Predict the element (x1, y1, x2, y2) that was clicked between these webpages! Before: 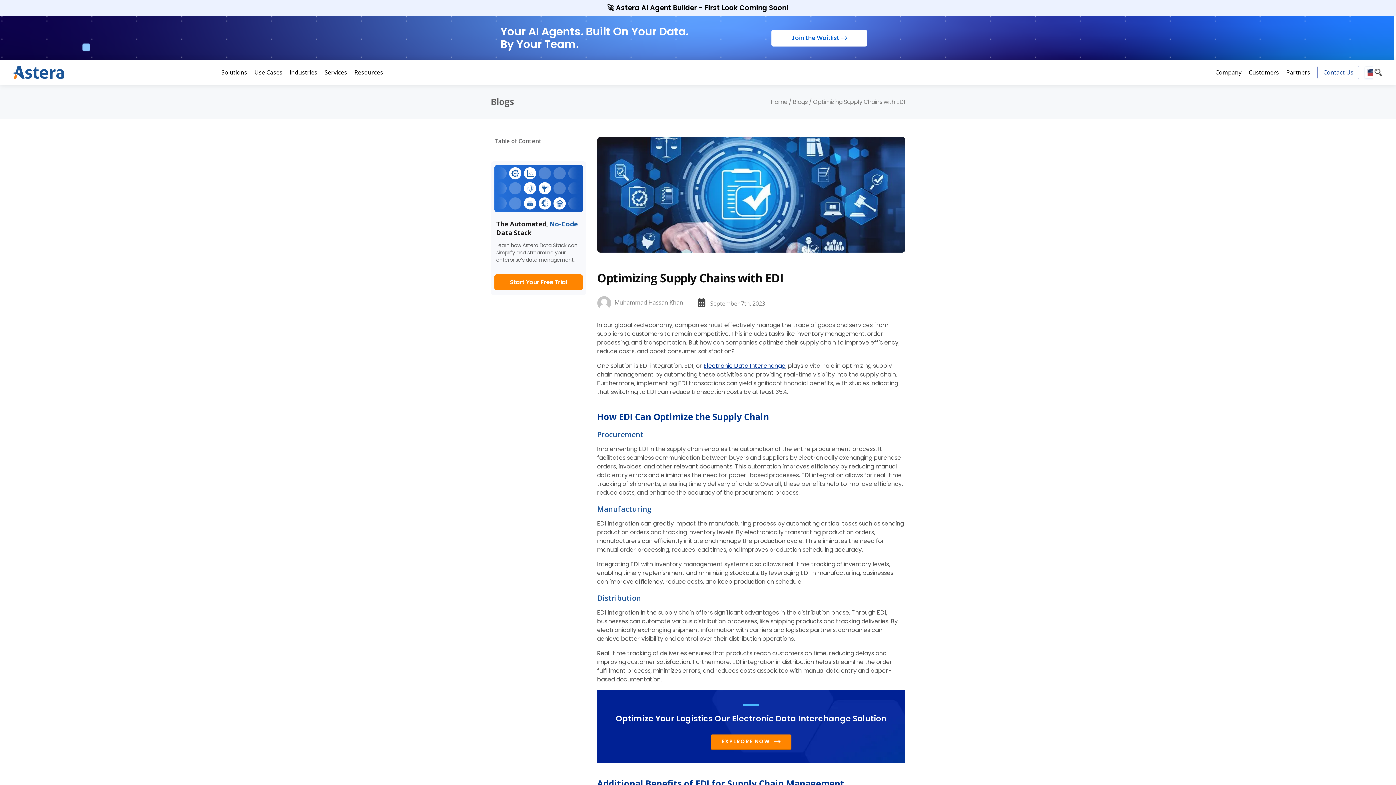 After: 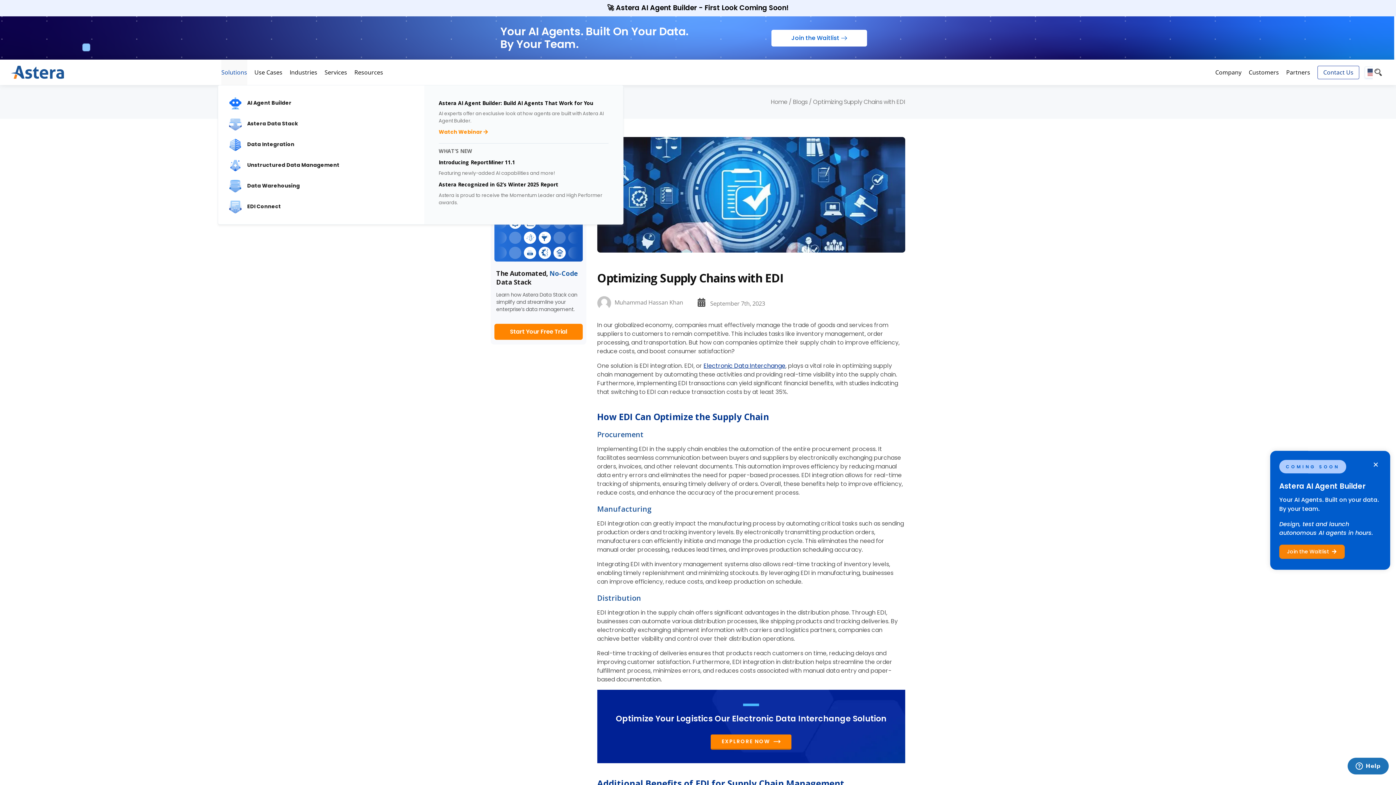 Action: bbox: (221, 59, 247, 85) label: Solutions